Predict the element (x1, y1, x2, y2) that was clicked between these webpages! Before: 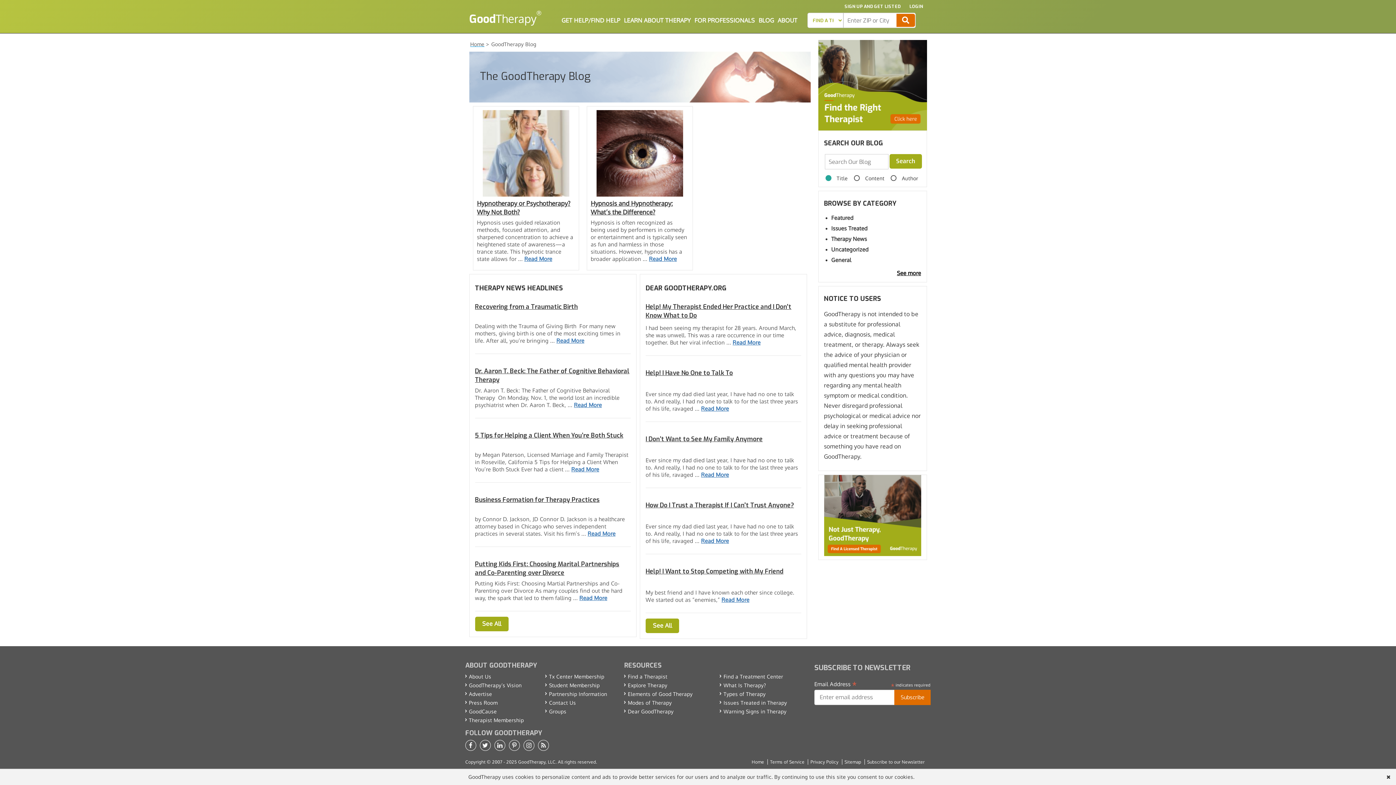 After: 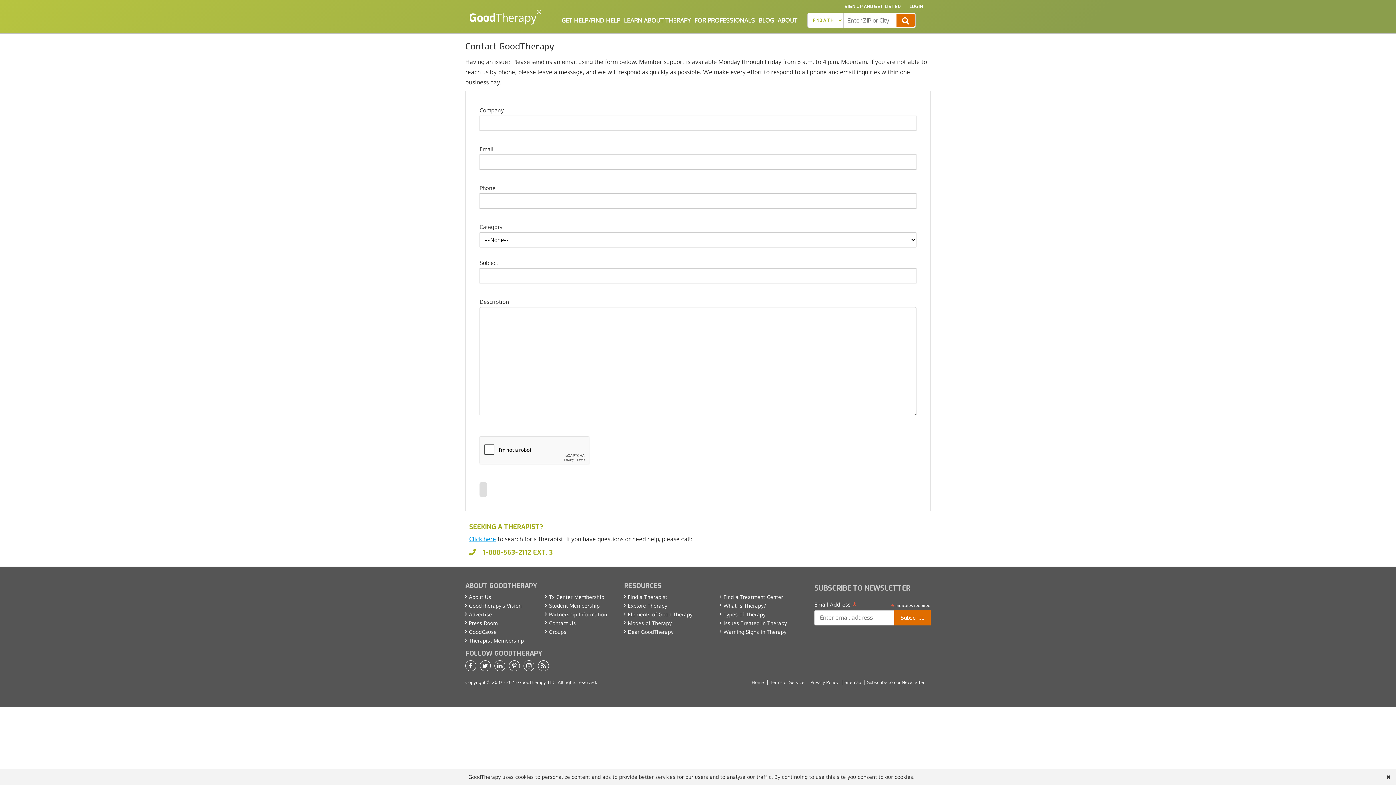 Action: label: Contact Us bbox: (549, 700, 576, 706)